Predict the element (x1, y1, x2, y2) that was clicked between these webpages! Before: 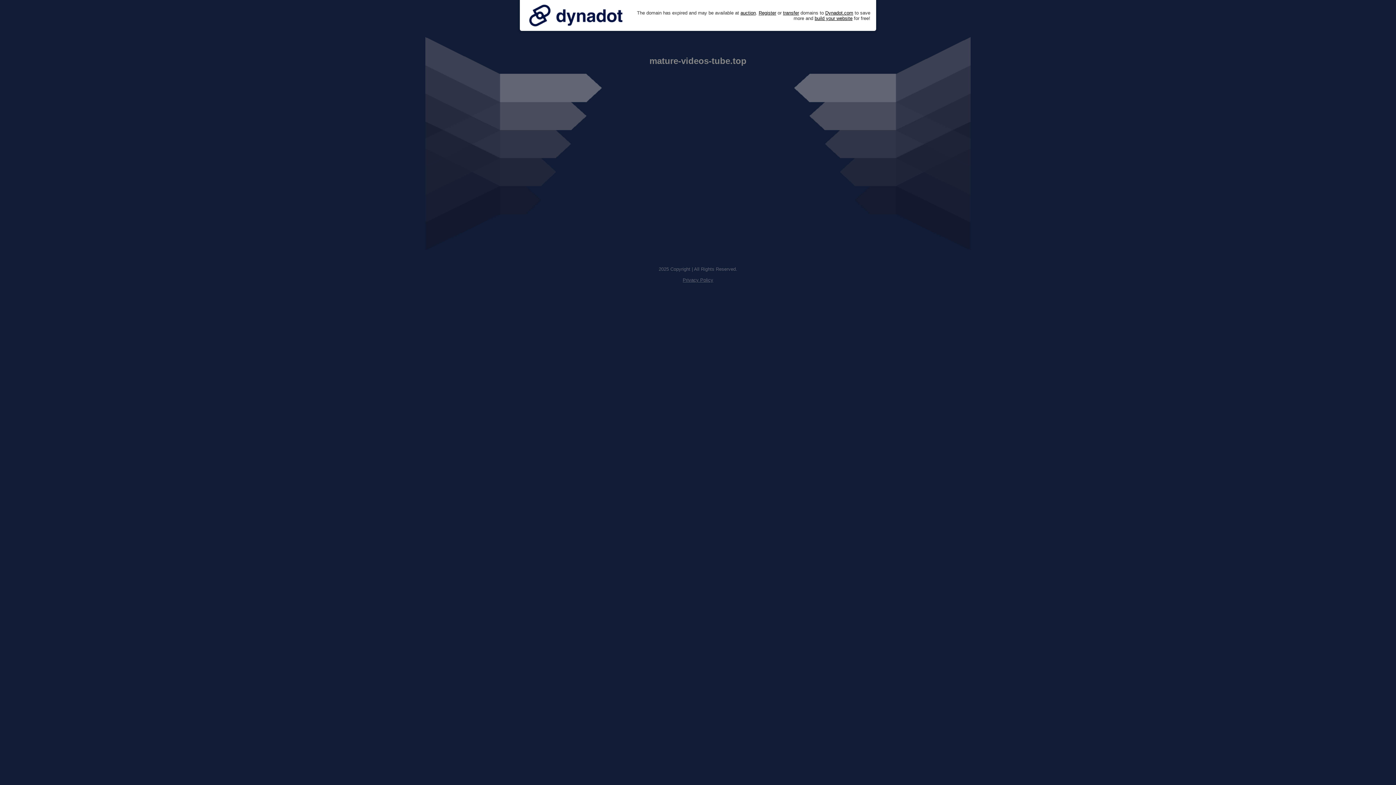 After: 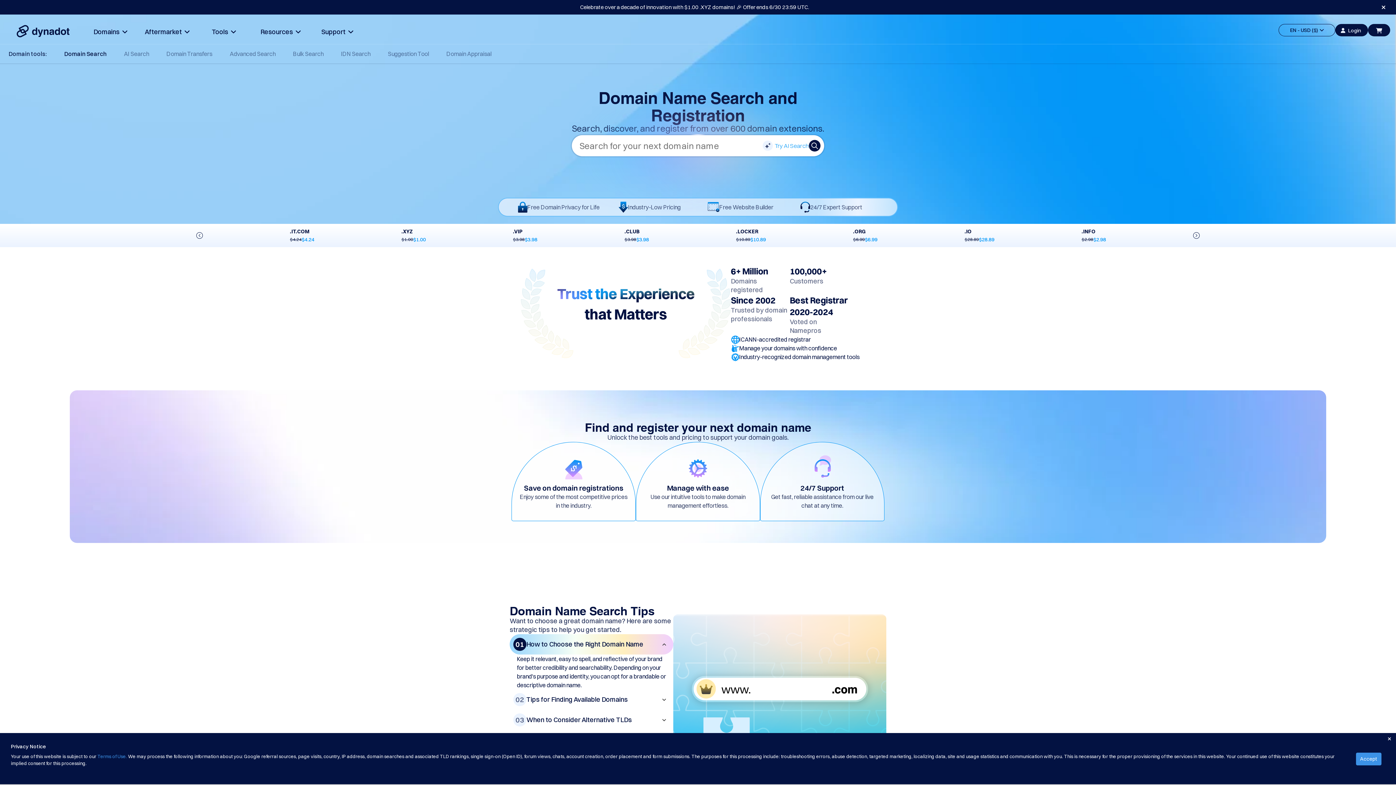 Action: bbox: (758, 10, 776, 15) label: Register